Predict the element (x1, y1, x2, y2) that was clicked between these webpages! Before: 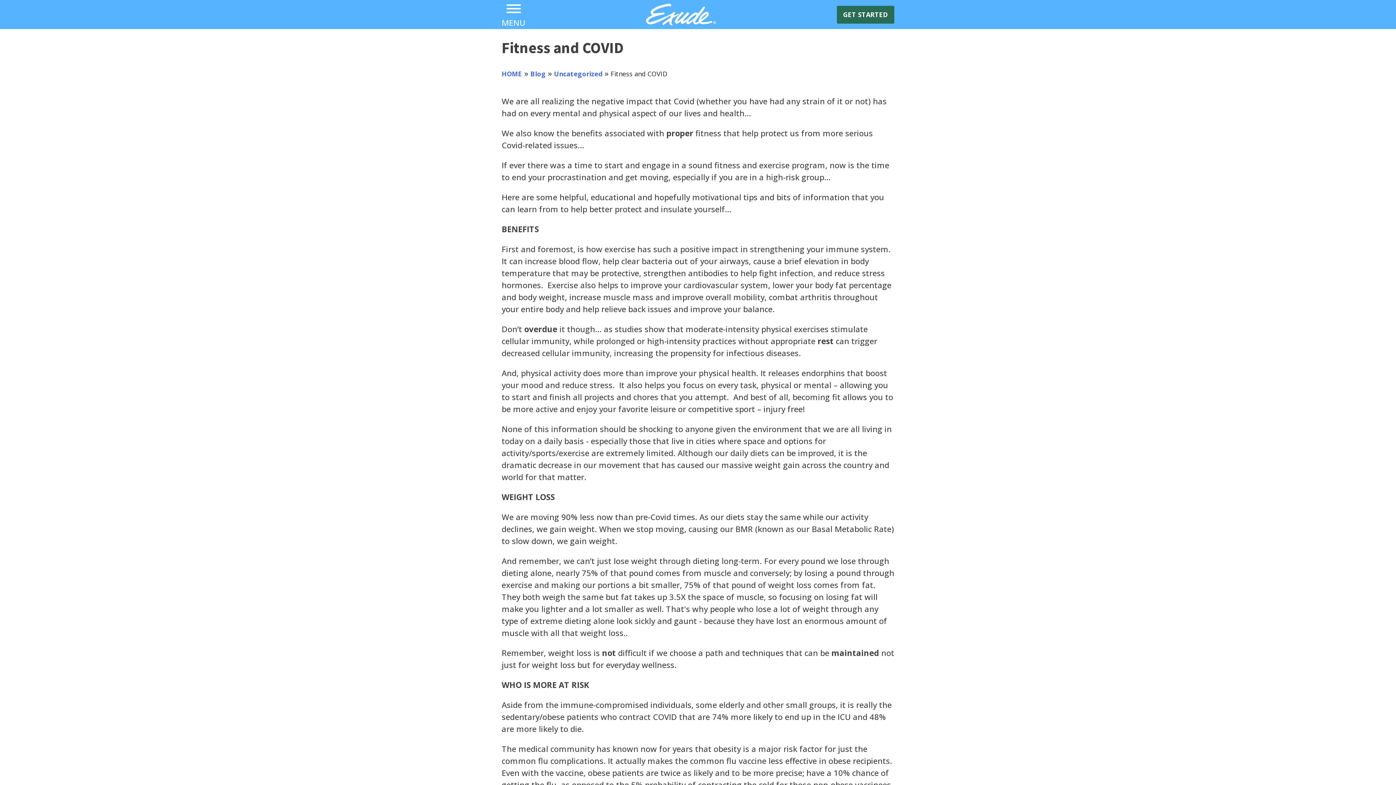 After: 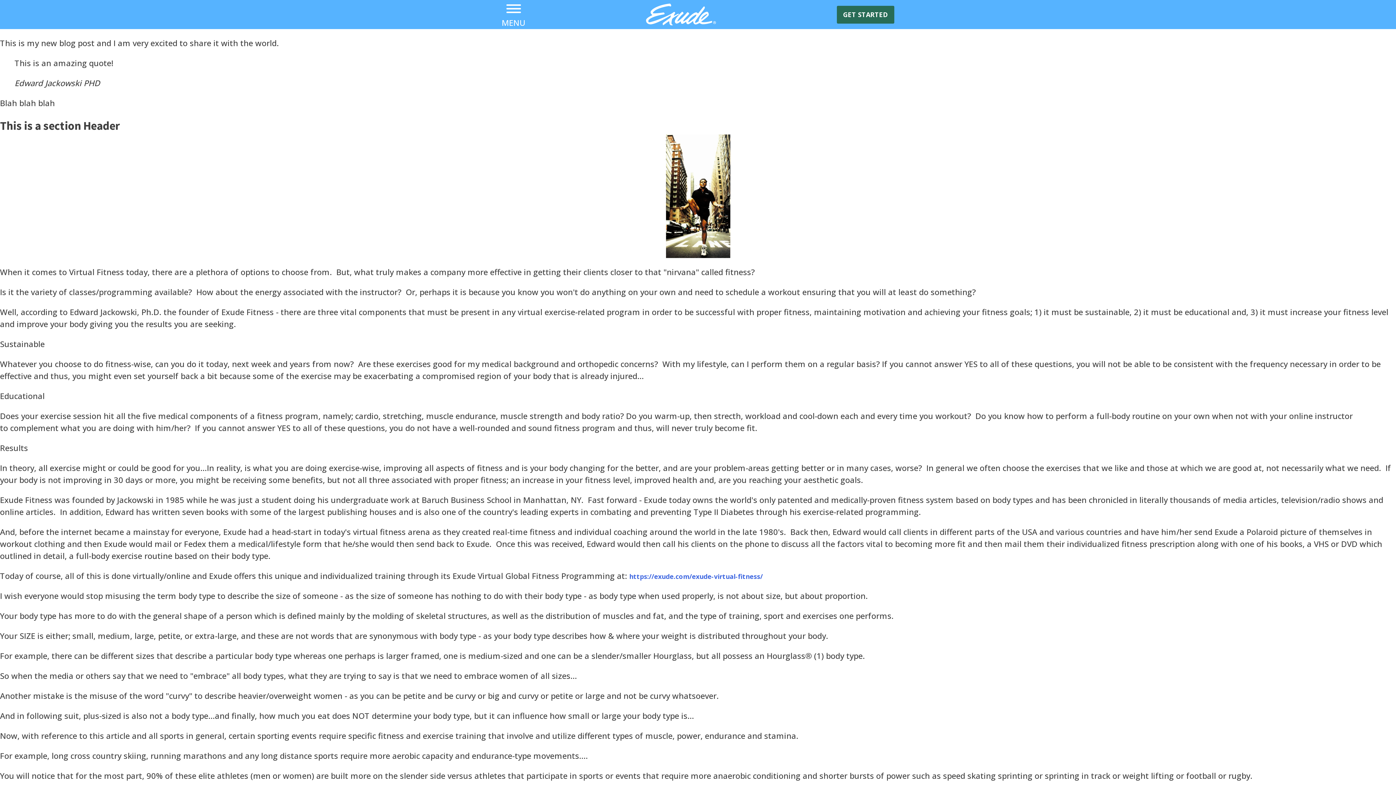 Action: label: Uncategorized bbox: (554, 69, 602, 78)